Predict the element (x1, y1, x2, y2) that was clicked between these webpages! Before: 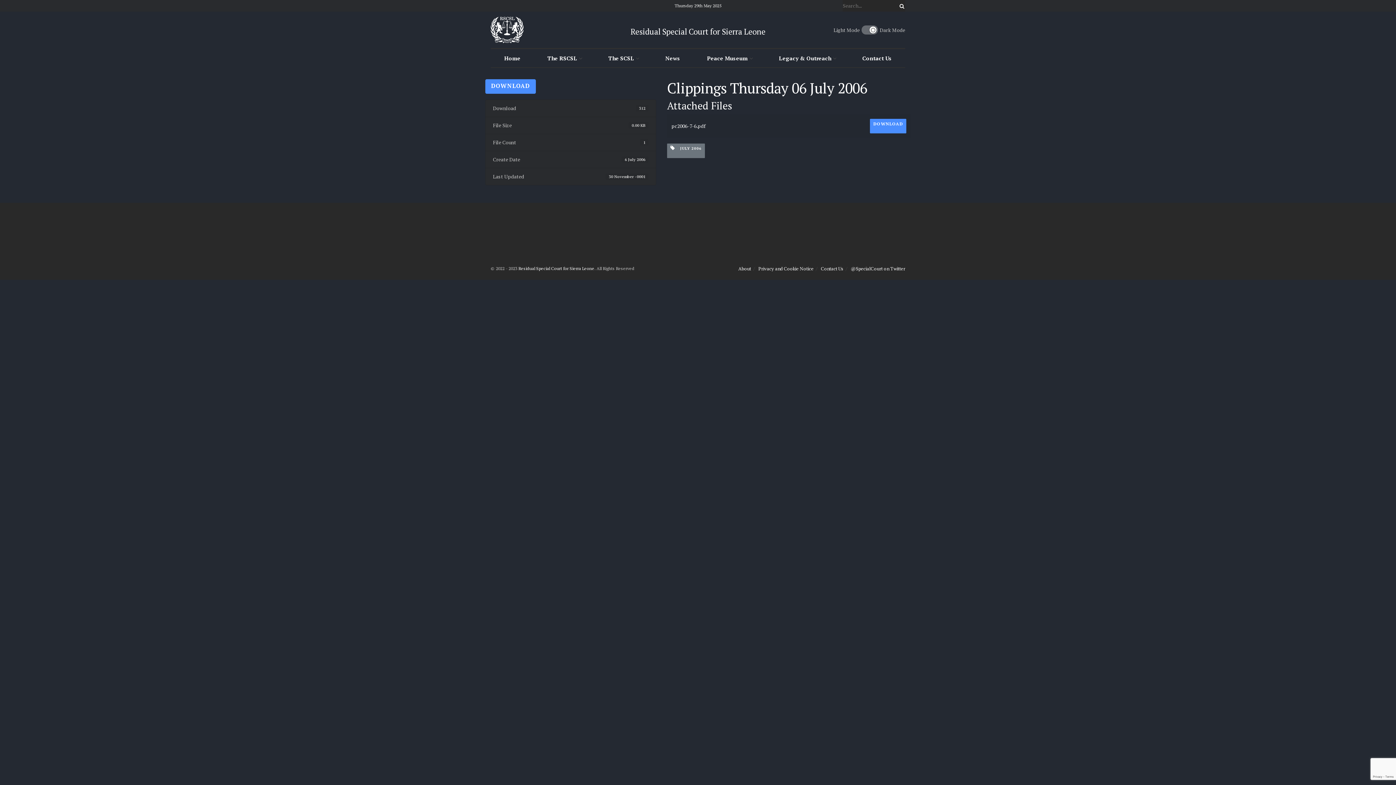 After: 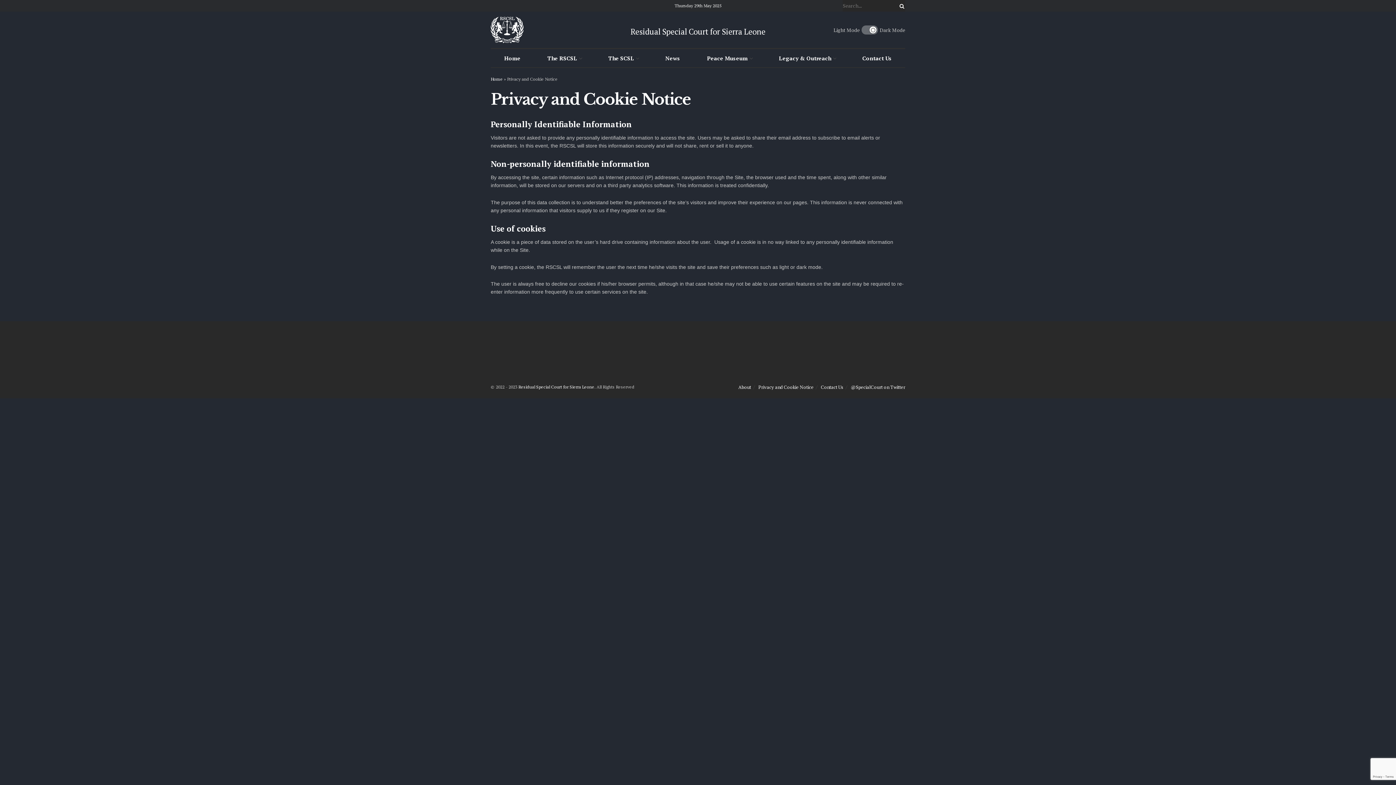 Action: bbox: (758, 265, 813, 272) label: Privacy and Cookie Notice